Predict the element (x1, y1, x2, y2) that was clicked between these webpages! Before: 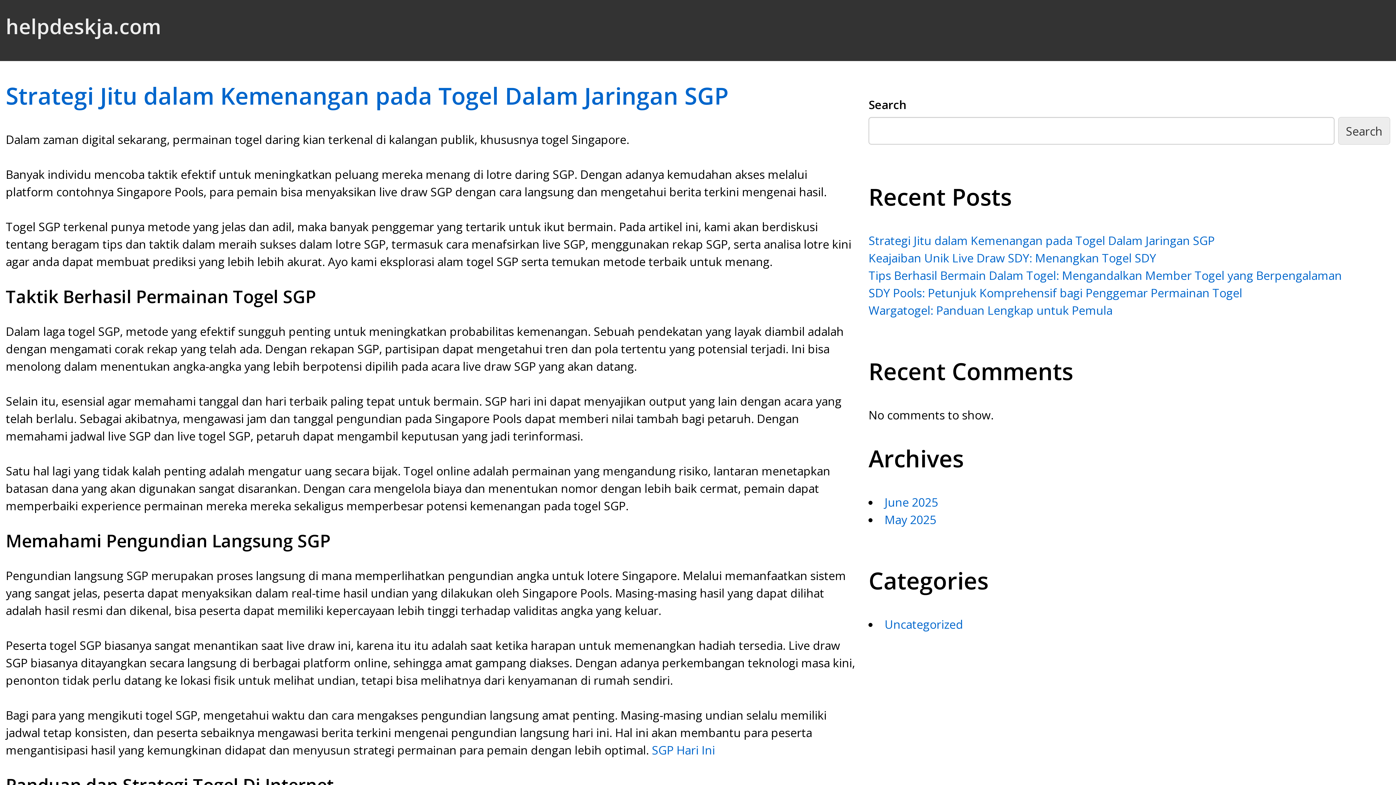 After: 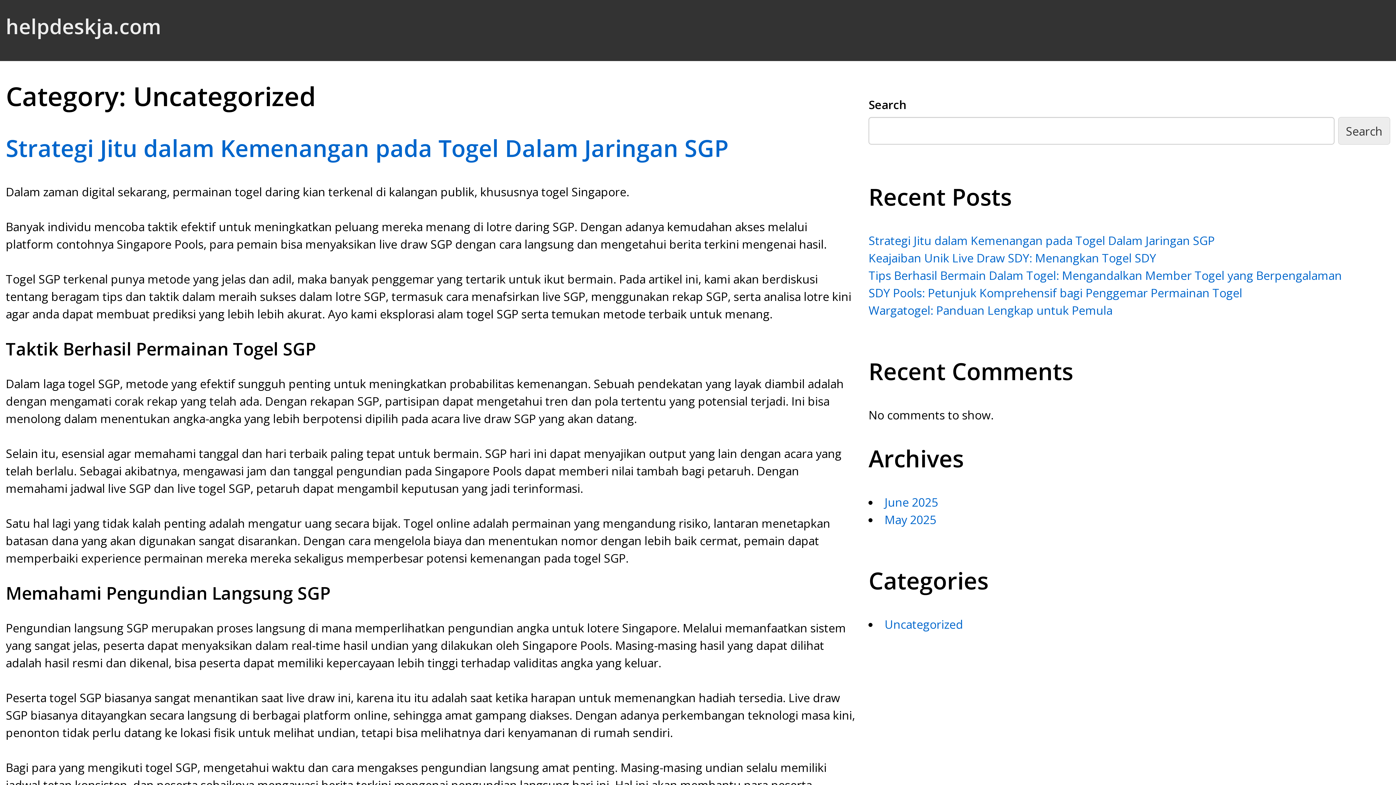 Action: label: Uncategorized bbox: (884, 616, 963, 632)